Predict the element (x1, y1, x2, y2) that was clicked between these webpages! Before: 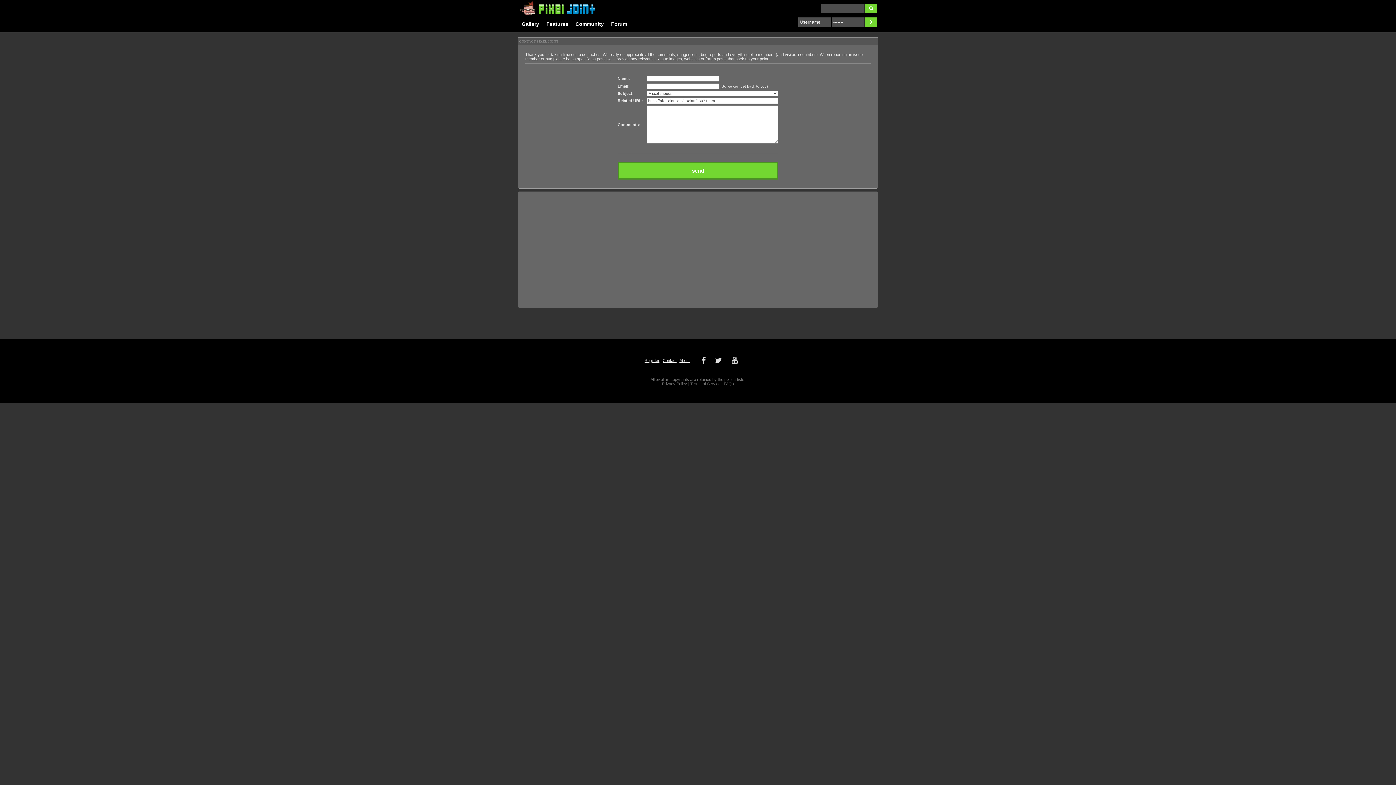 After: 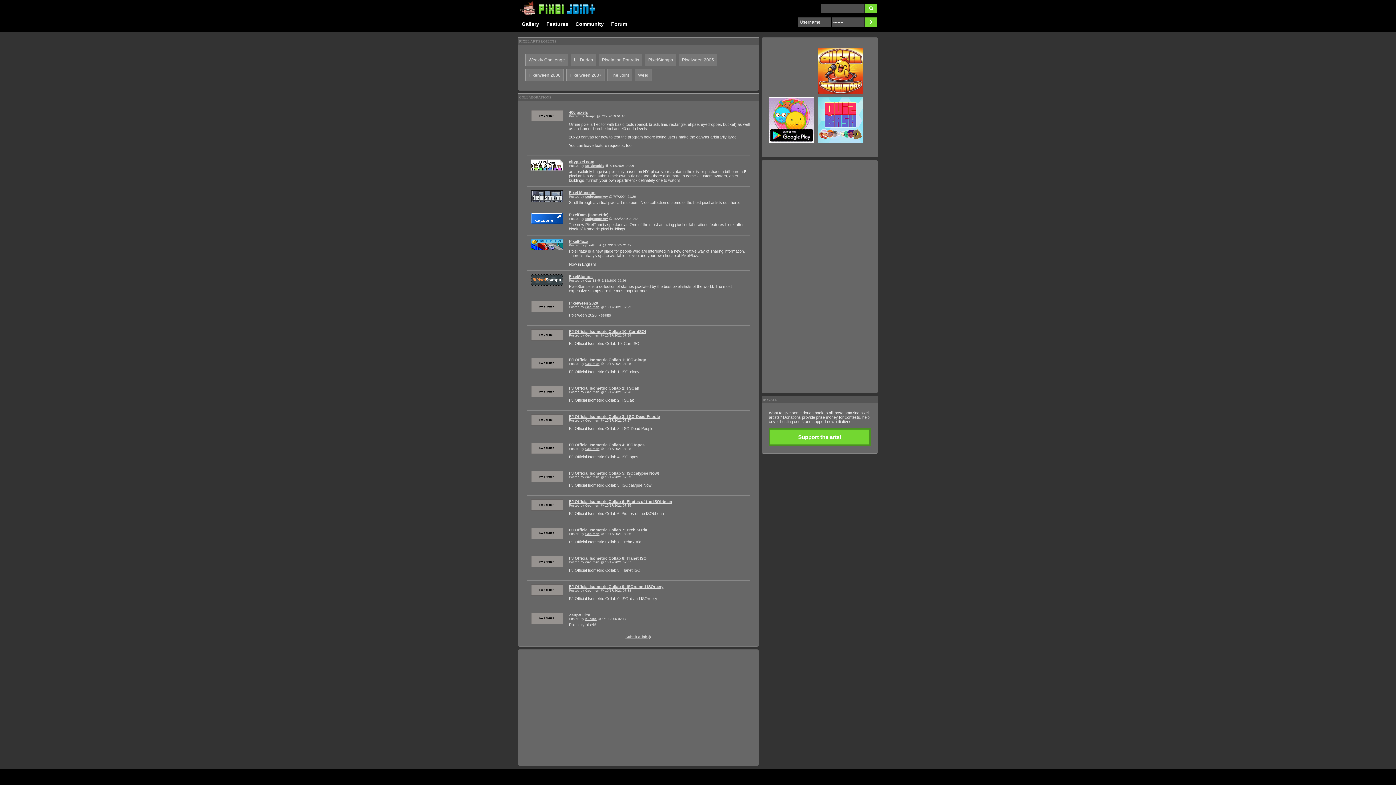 Action: label: Features bbox: (542, 19, 572, 28)